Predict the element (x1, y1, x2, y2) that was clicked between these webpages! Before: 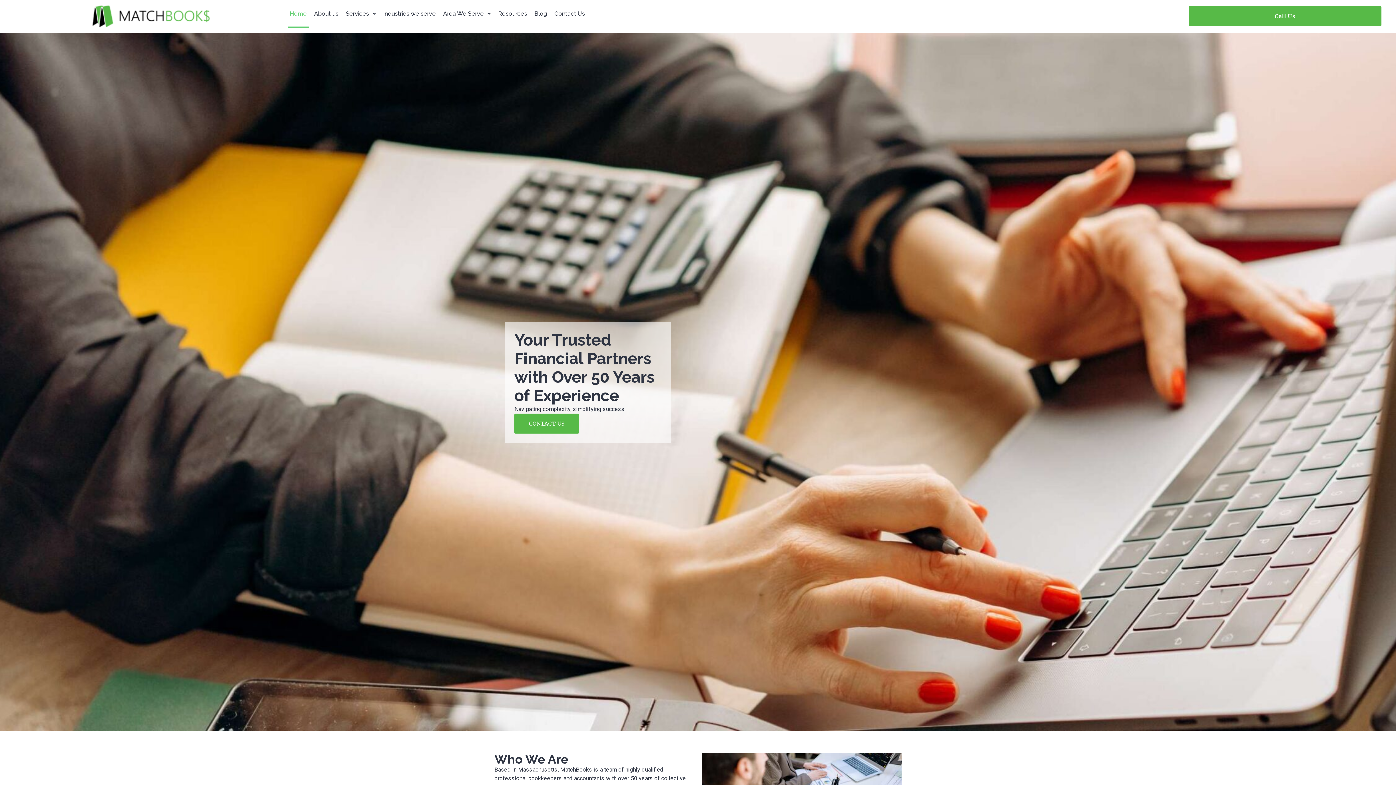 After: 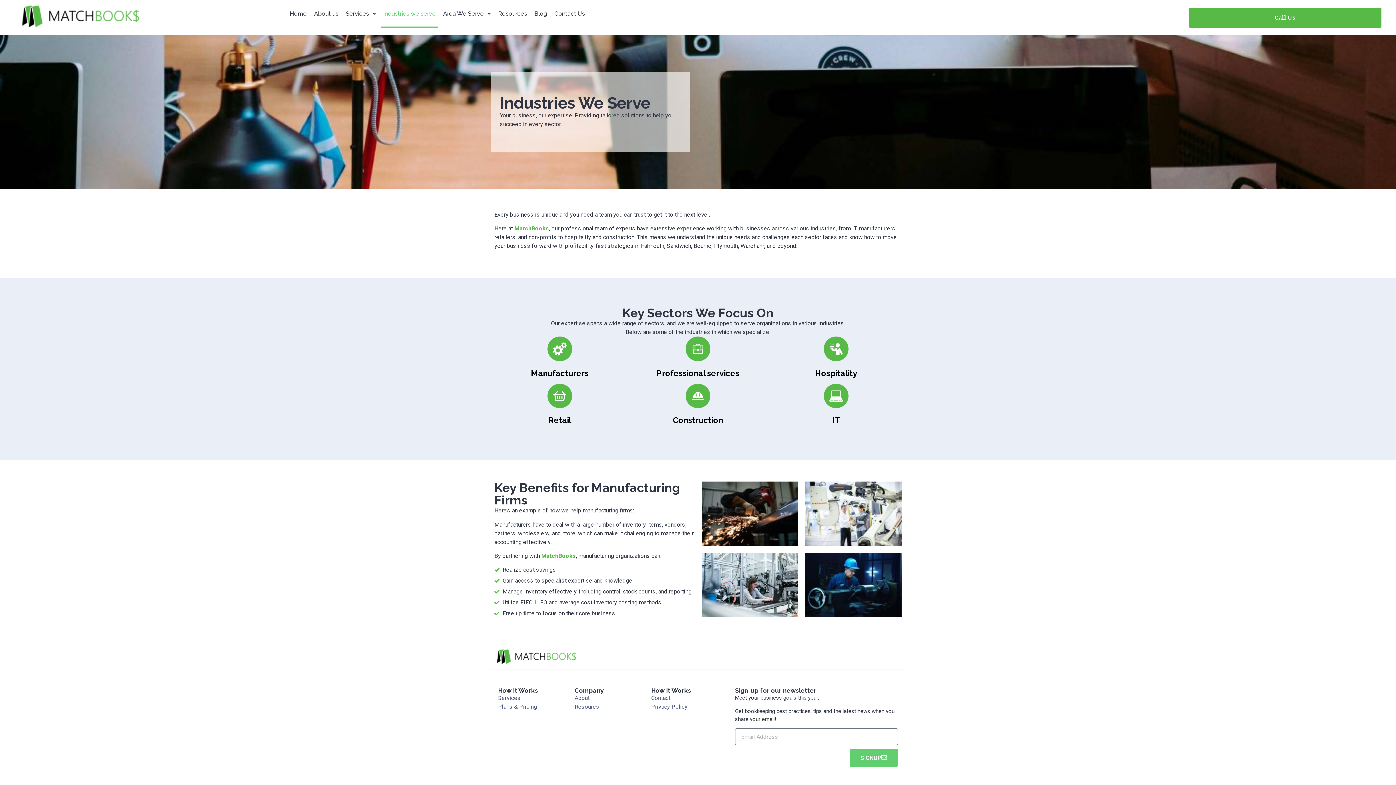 Action: bbox: (381, 0, 437, 27) label: Industries we serve